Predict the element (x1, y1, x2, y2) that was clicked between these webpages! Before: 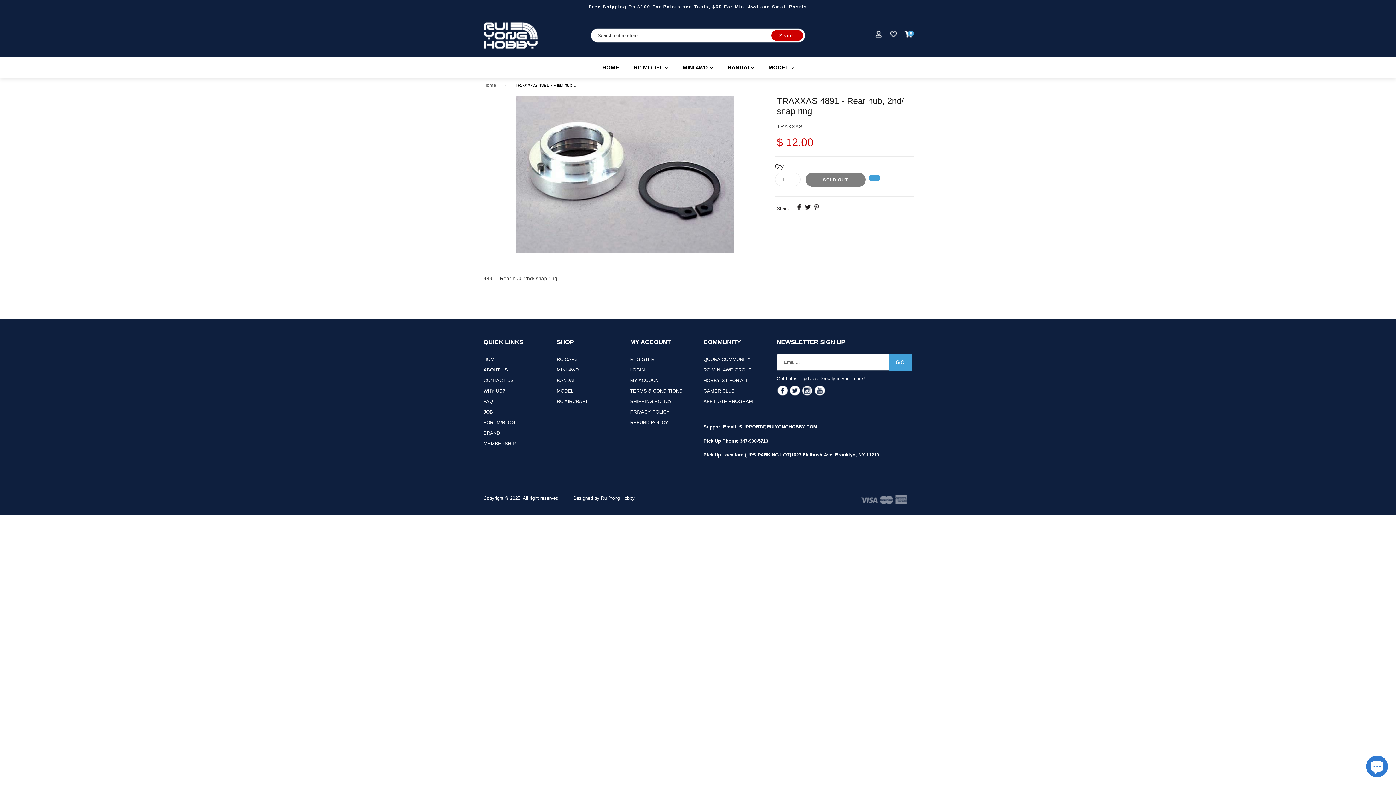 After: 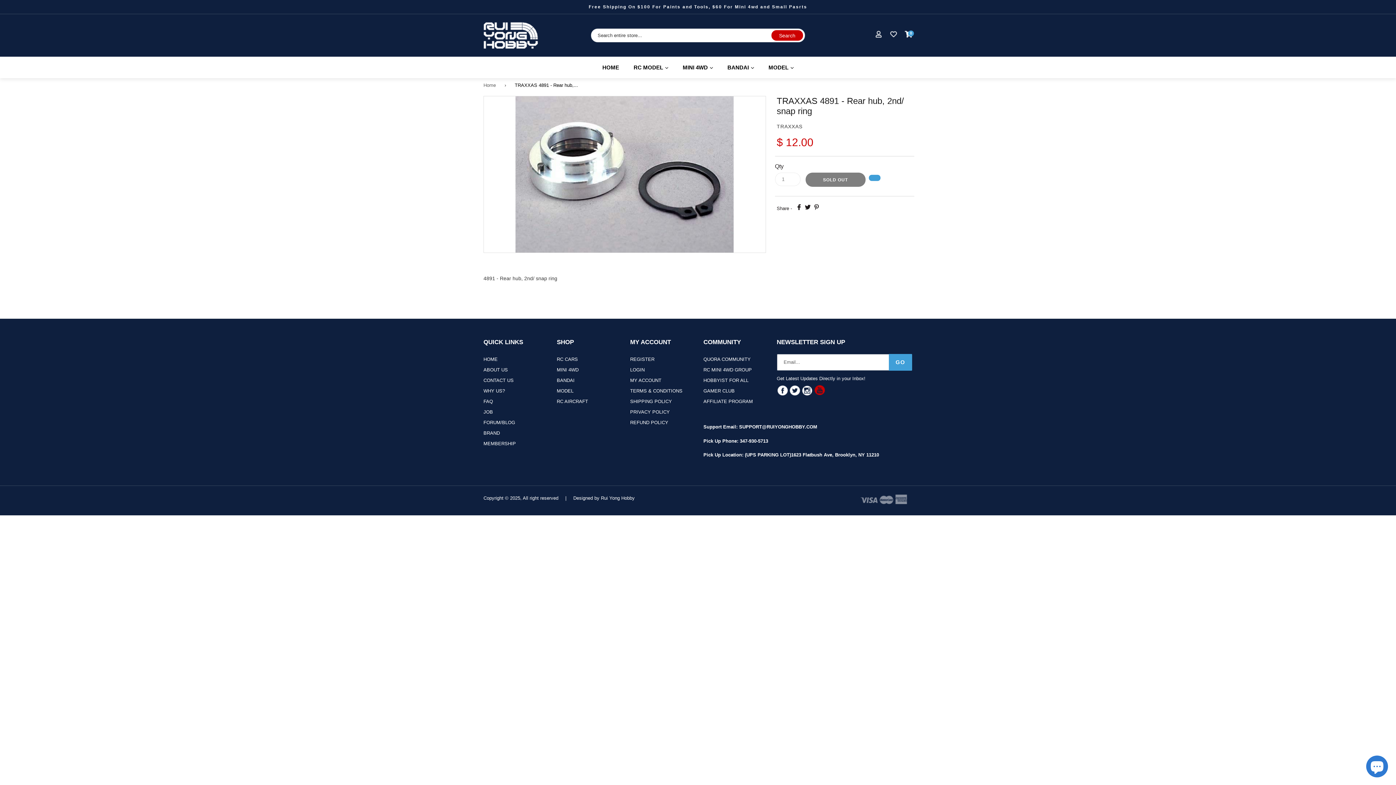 Action: bbox: (814, 385, 824, 396) label: YouTube